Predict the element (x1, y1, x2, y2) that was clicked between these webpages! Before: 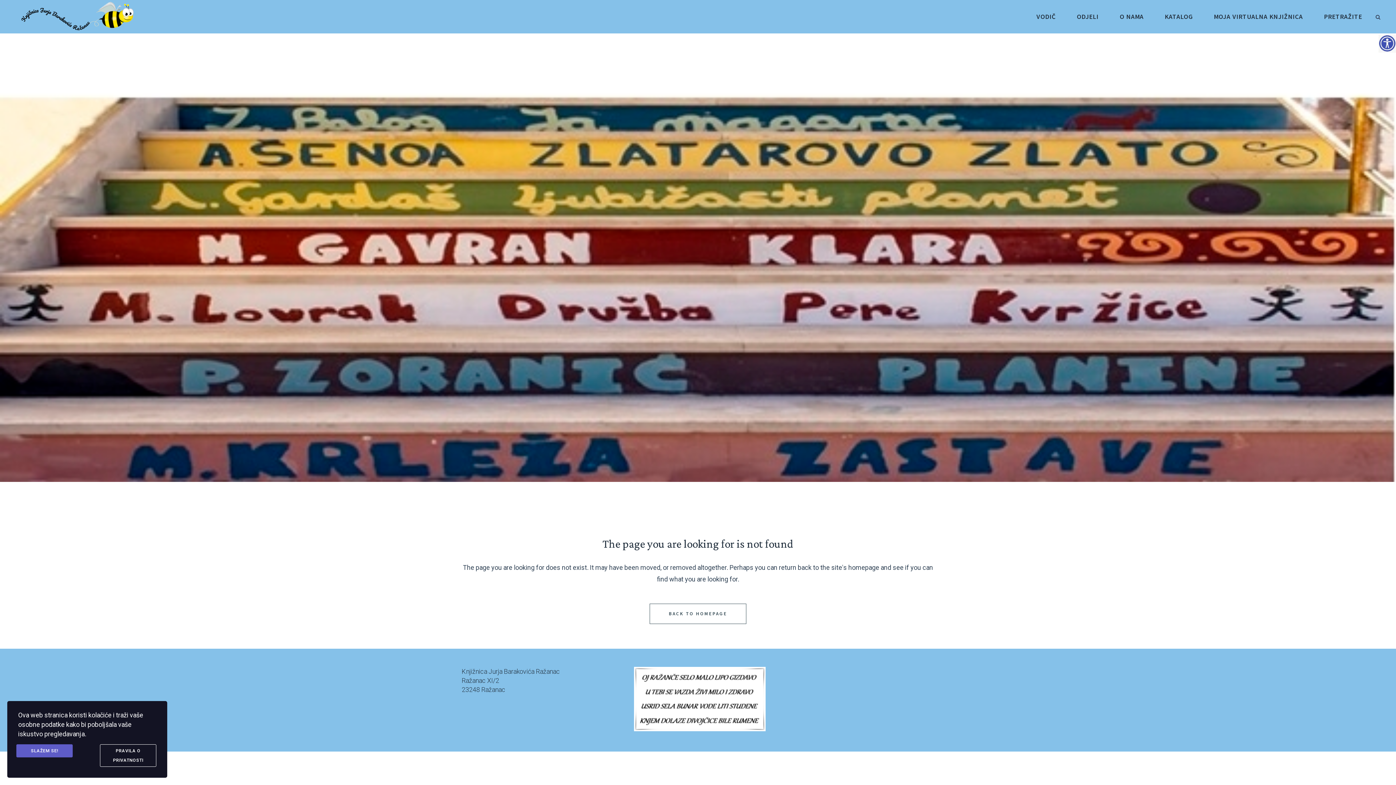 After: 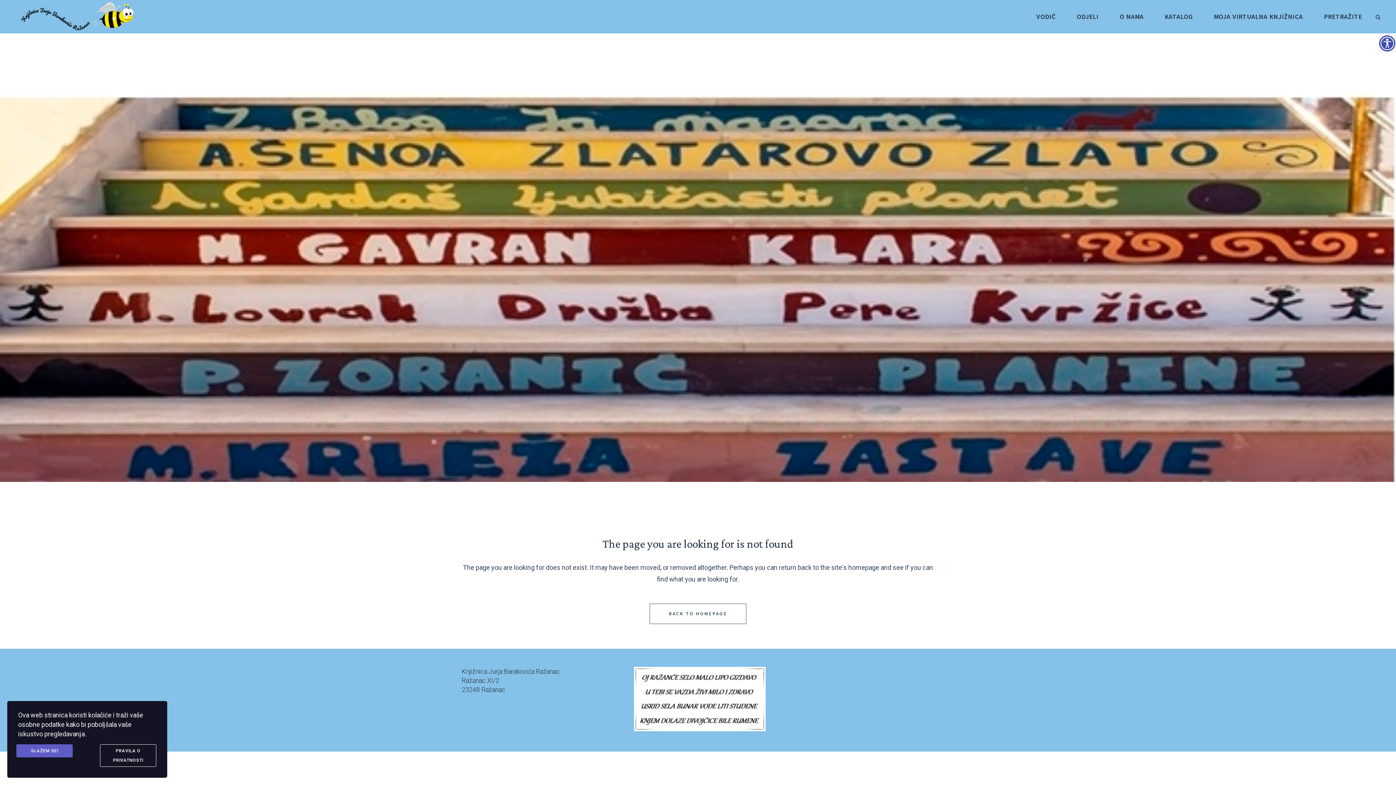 Action: label: VODIČ bbox: (1026, 0, 1066, 33)